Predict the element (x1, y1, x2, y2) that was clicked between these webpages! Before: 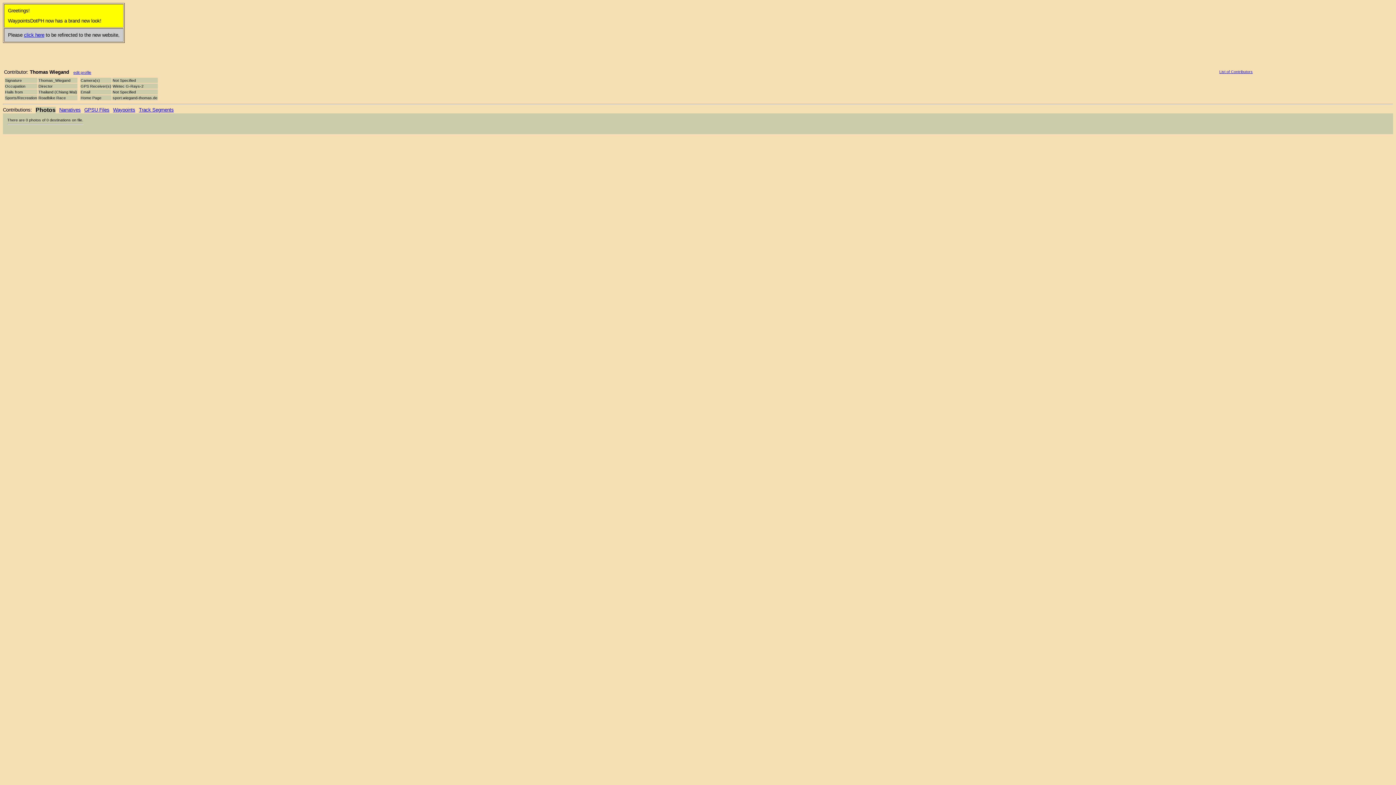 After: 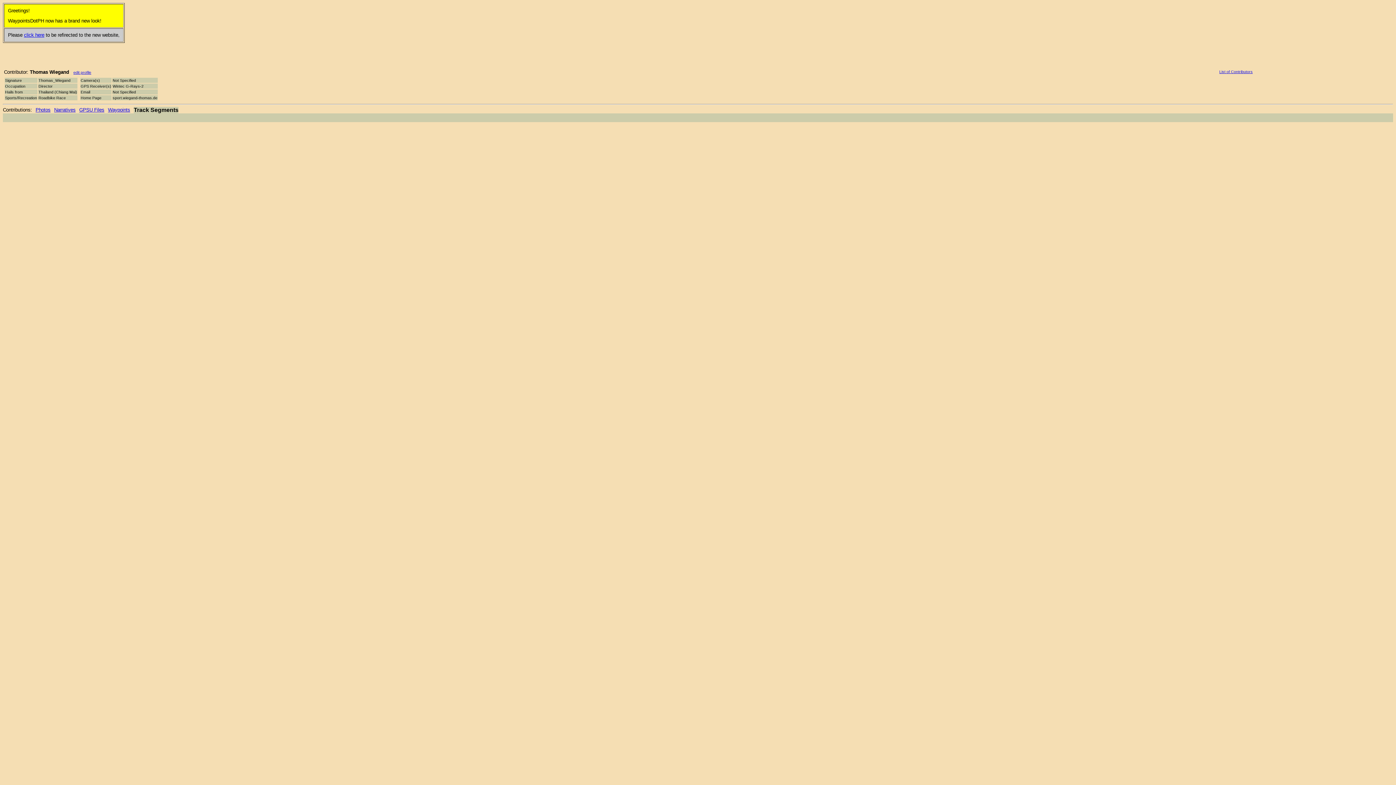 Action: label: Track Segments bbox: (138, 107, 173, 112)